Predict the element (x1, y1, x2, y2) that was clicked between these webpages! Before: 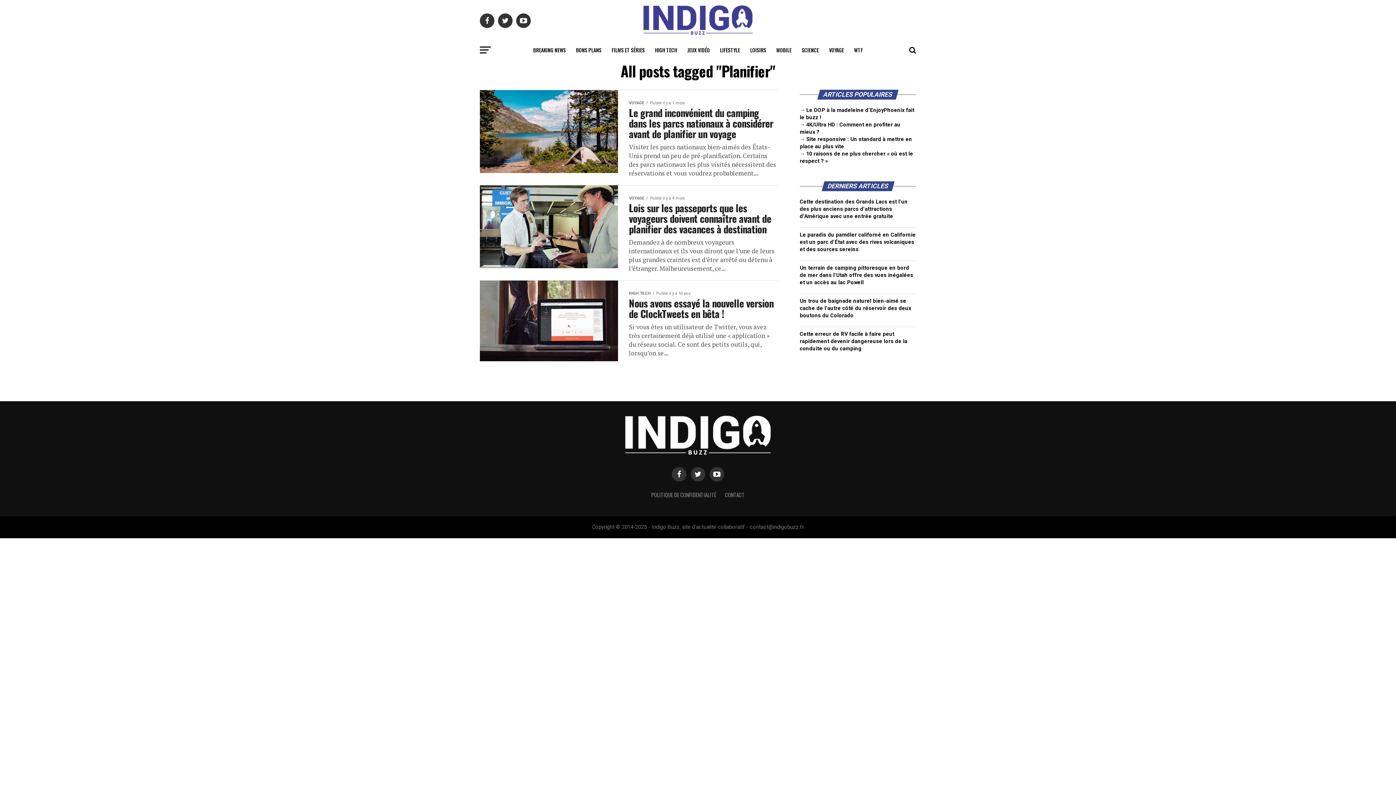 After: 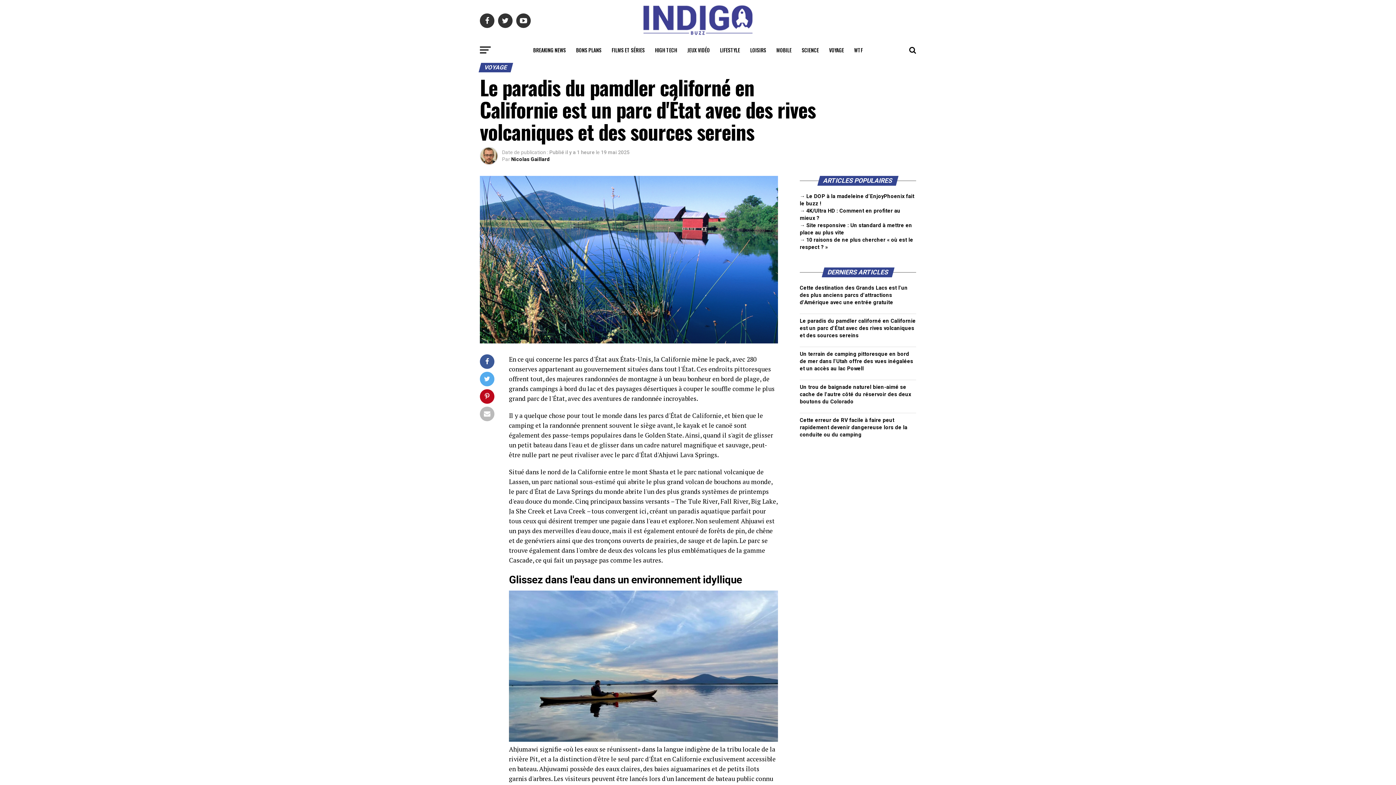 Action: label: Le paradis du pamdler californé en Californie est un parc d'État avec des rives volcaniques et des sources sereins bbox: (800, 232, 916, 252)